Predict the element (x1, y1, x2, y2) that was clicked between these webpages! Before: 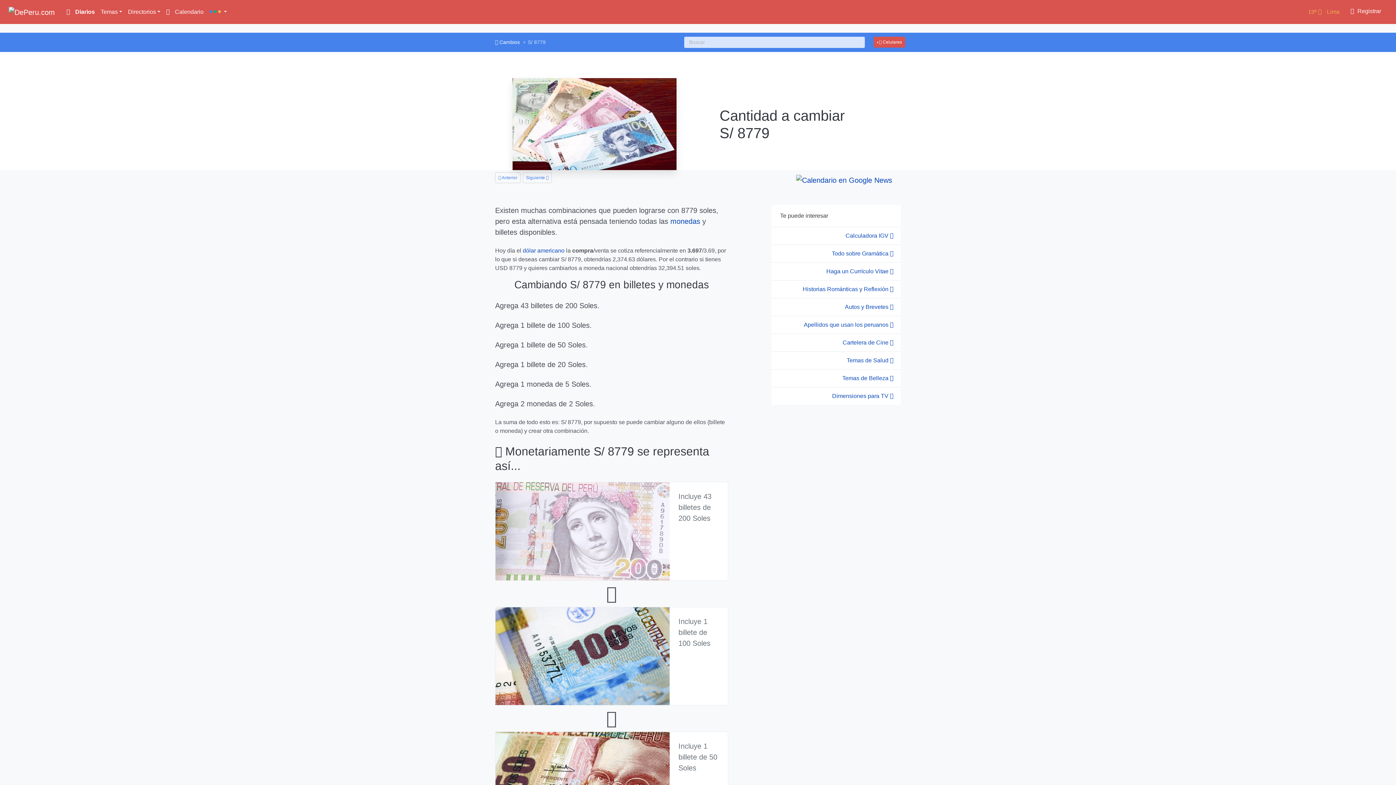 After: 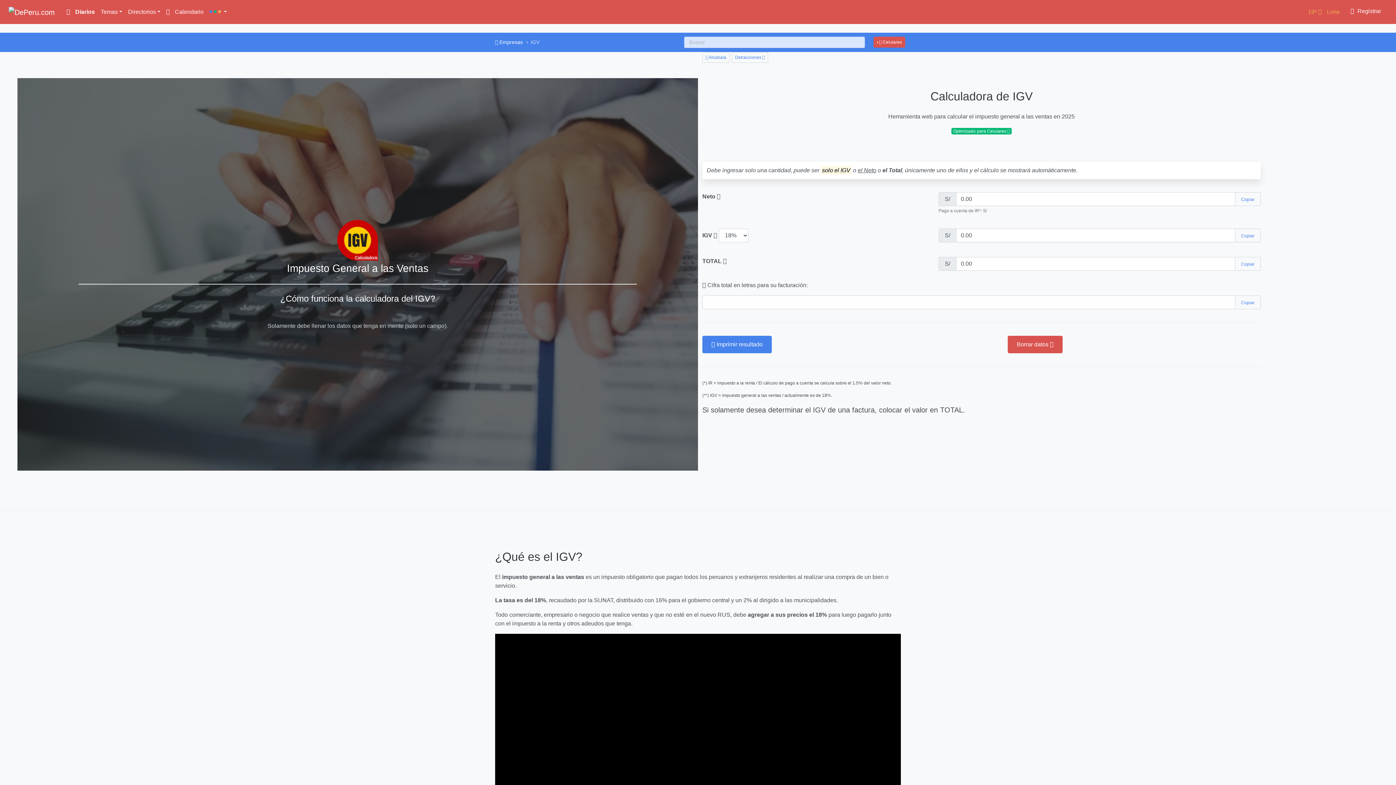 Action: bbox: (771, 227, 901, 245) label: Calculadora IGV 